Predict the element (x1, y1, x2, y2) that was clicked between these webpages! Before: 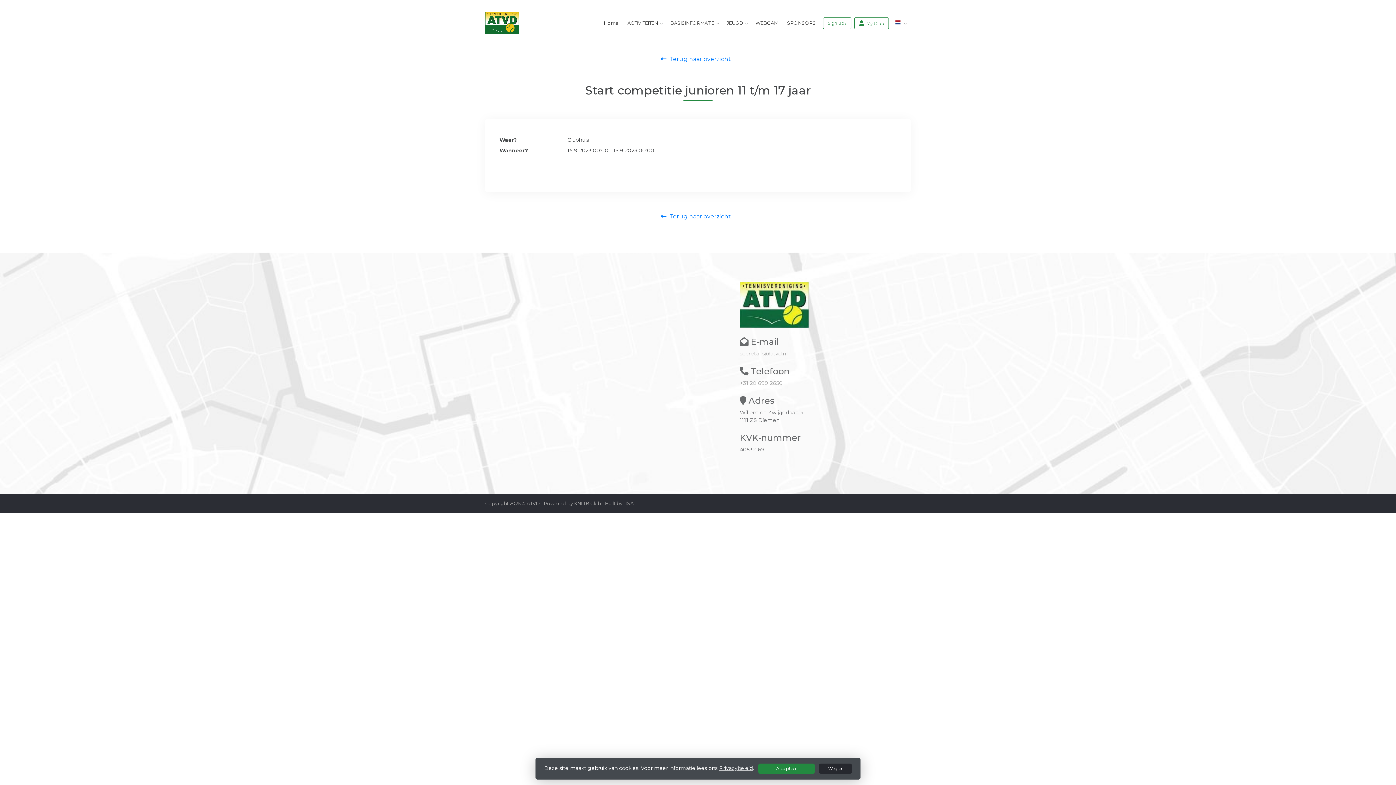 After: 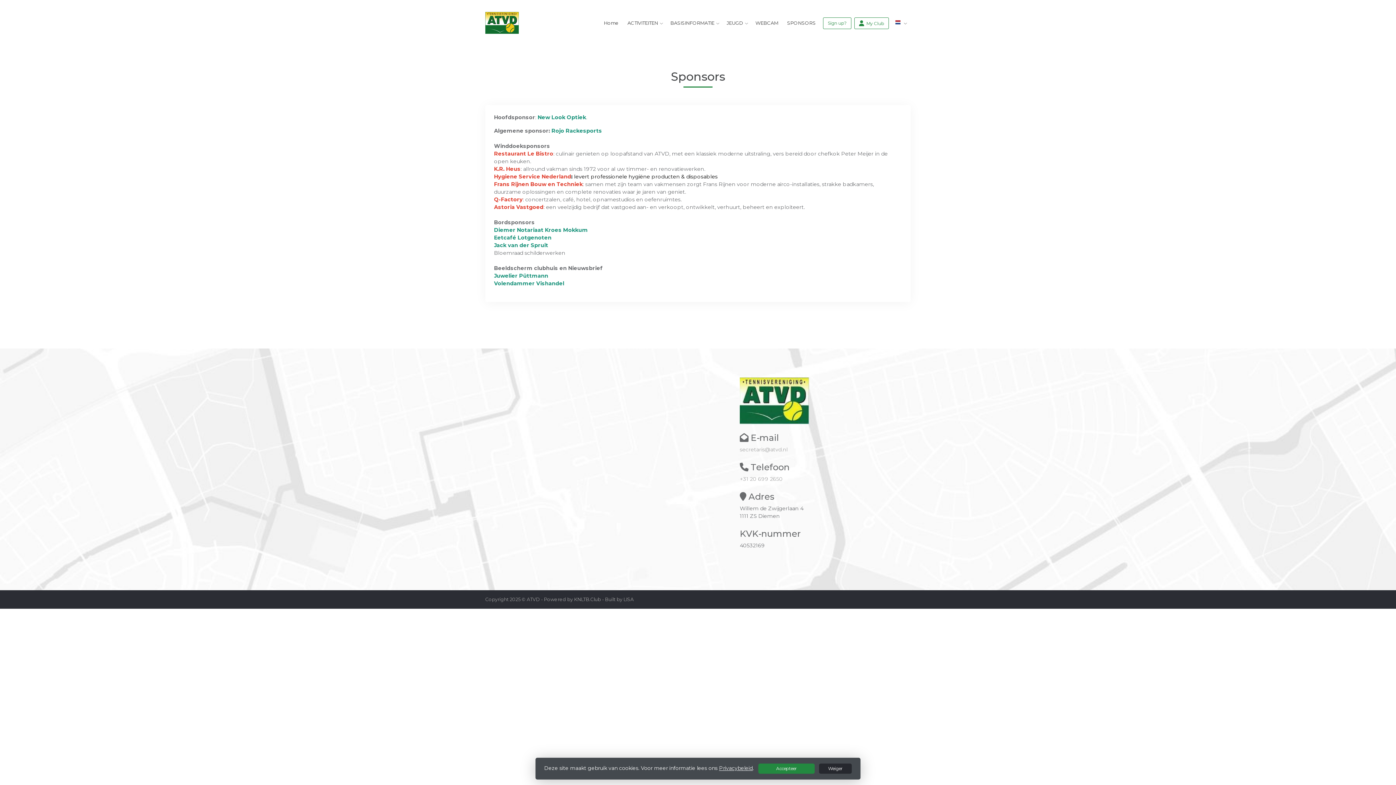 Action: bbox: (782, 15, 820, 30) label: SPONSORS